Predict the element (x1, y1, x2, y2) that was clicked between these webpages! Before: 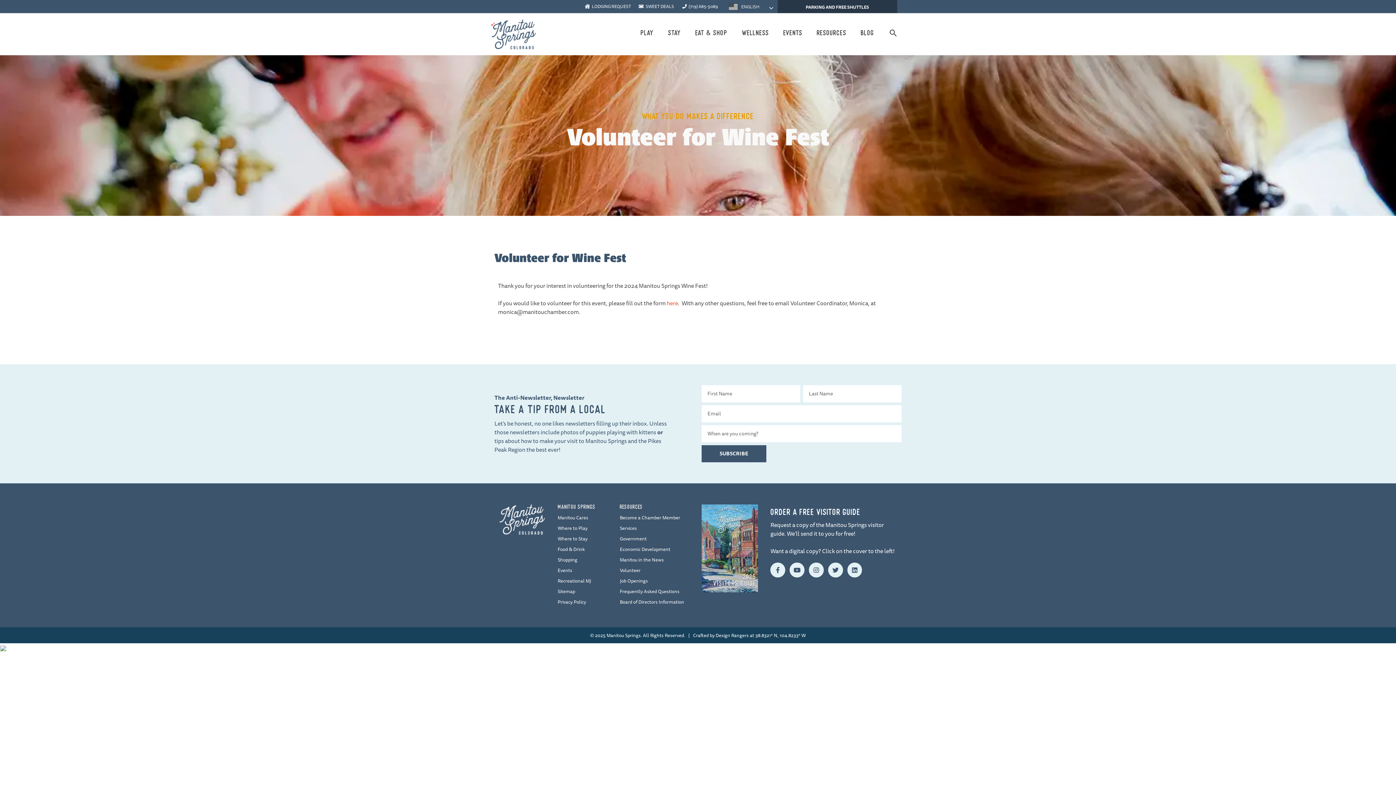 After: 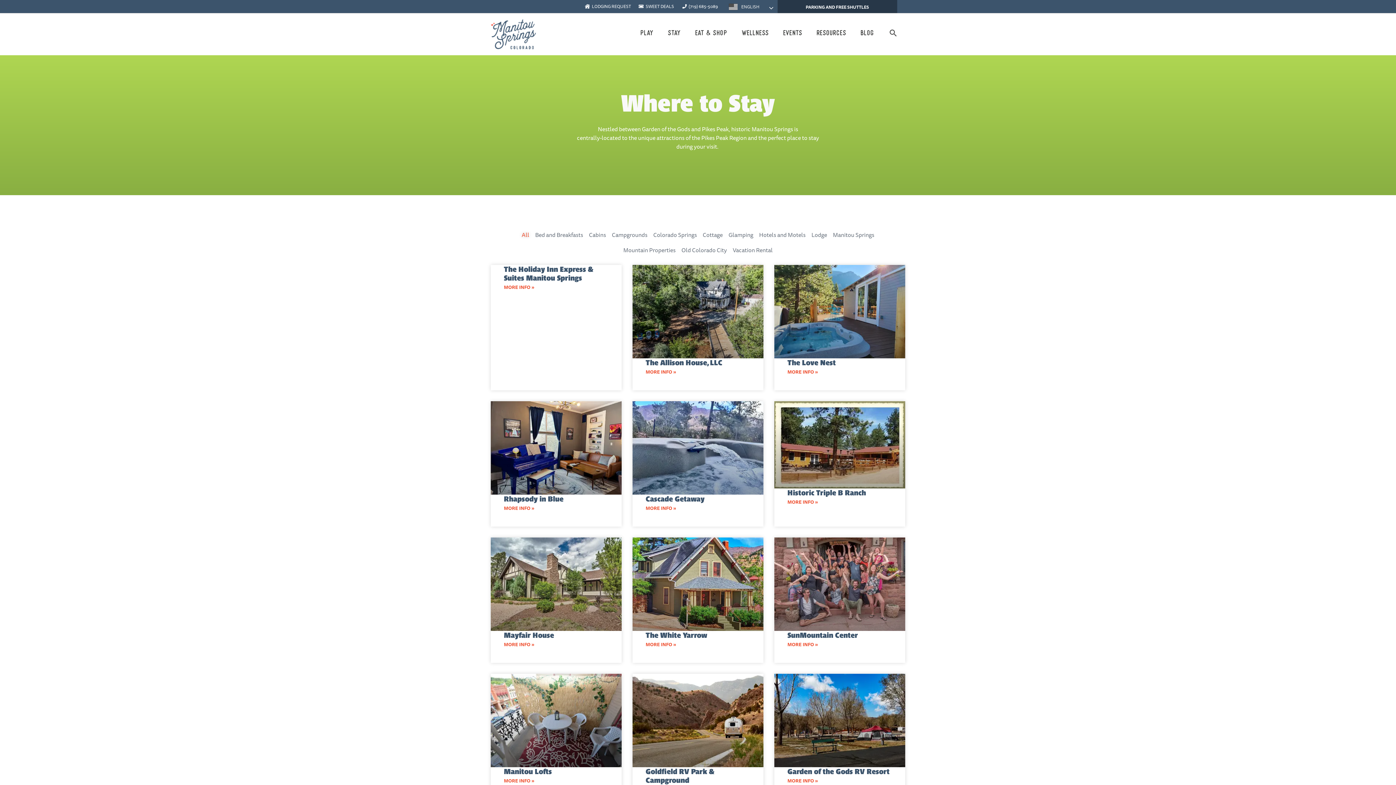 Action: bbox: (557, 534, 612, 543) label: Where to Stay